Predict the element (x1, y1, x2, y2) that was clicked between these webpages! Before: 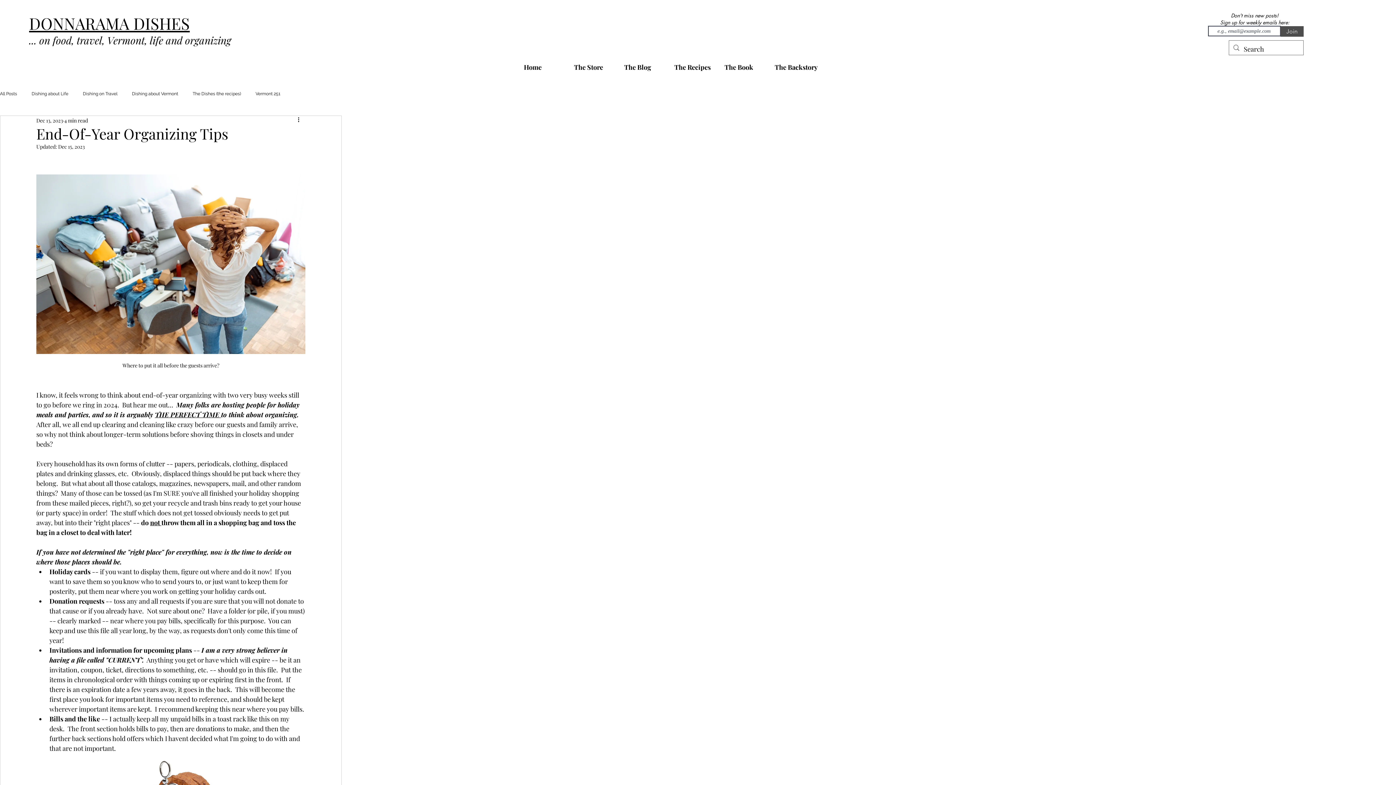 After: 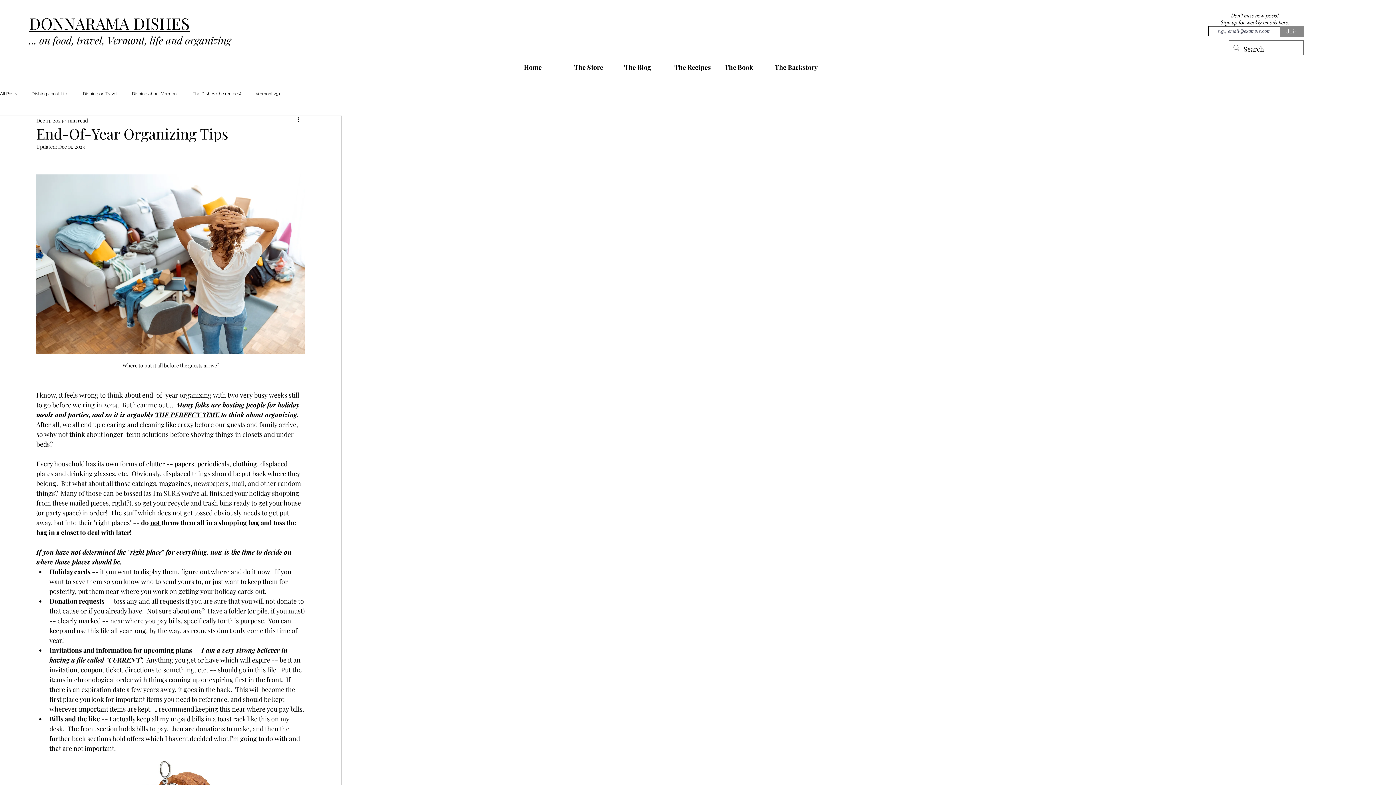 Action: bbox: (1280, 26, 1304, 36) label: Join